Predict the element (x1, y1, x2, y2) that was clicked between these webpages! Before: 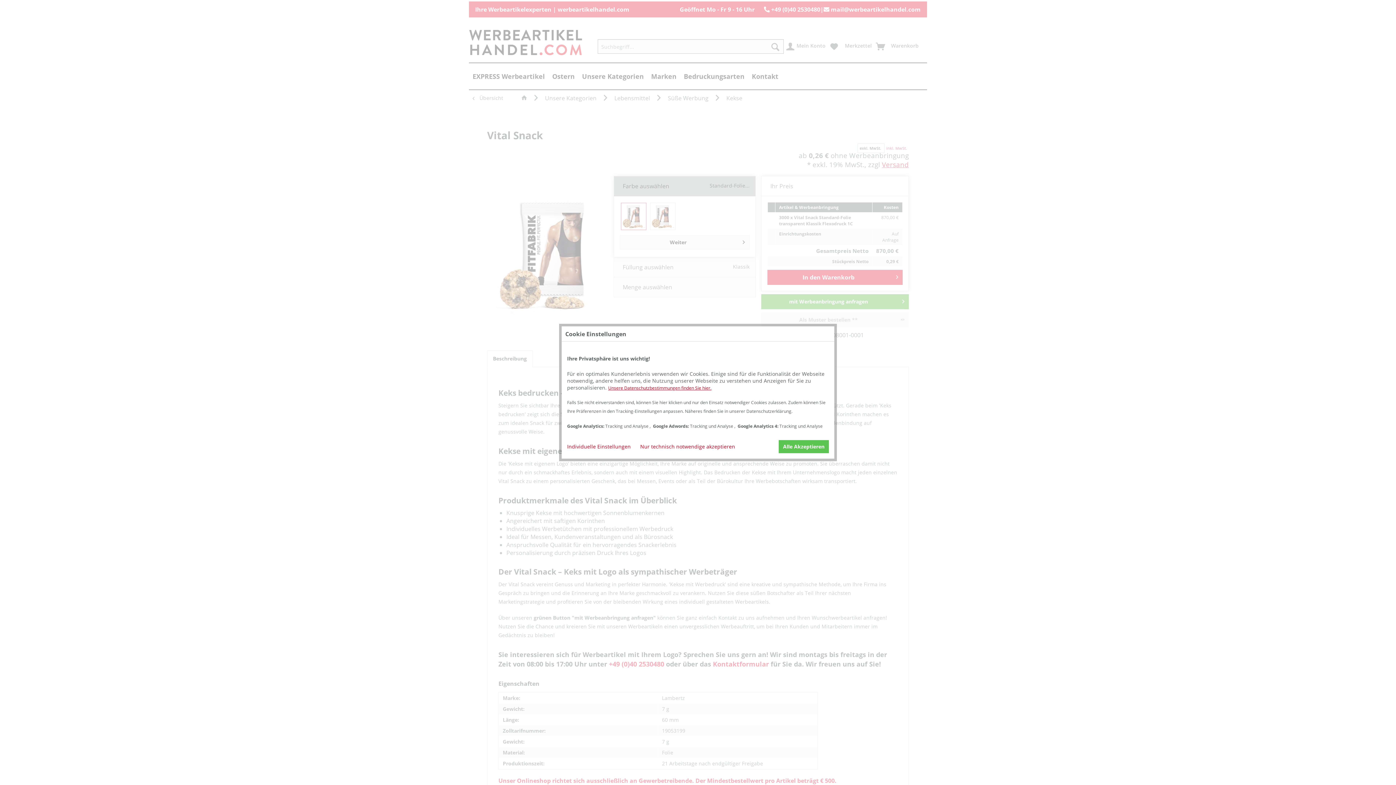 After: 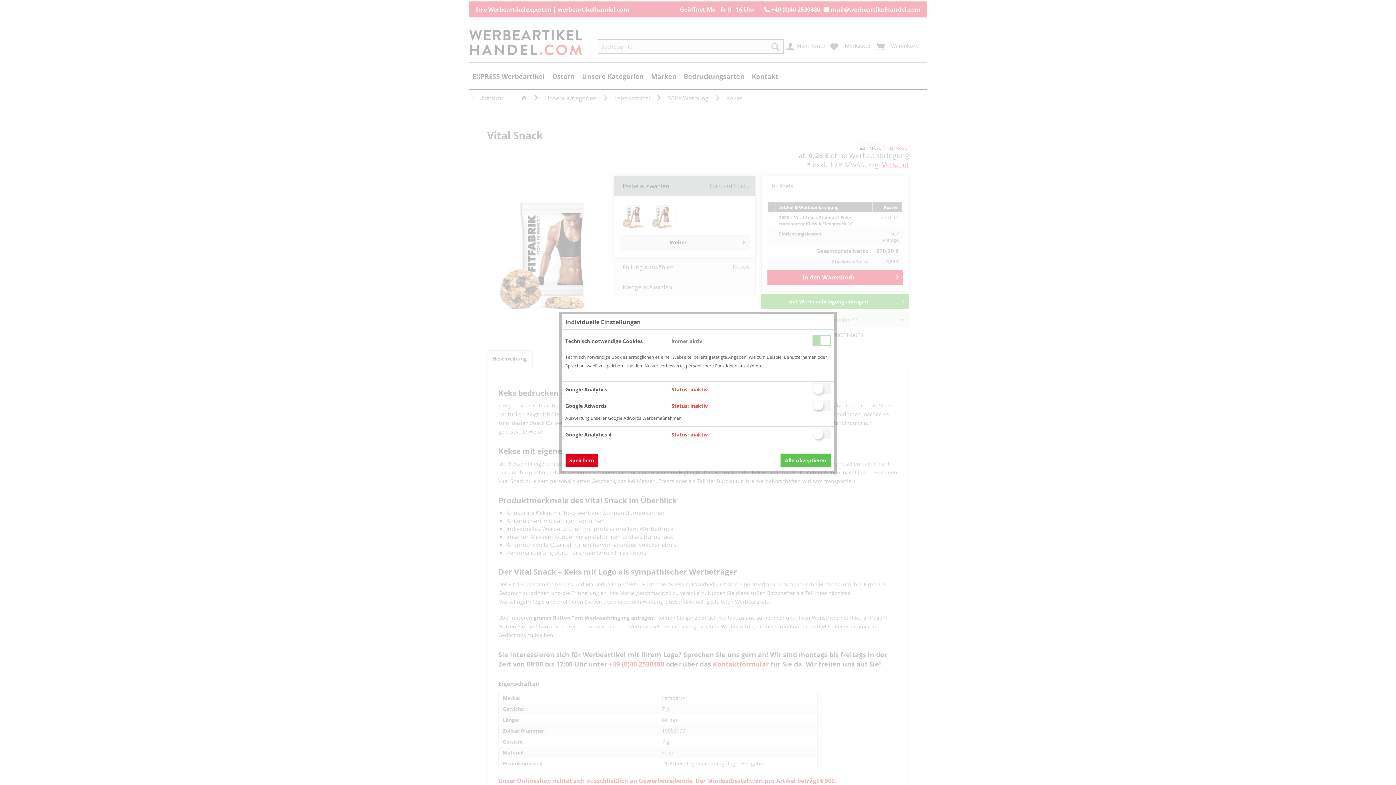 Action: bbox: (567, 440, 635, 453) label: Individuelle Einstellungen